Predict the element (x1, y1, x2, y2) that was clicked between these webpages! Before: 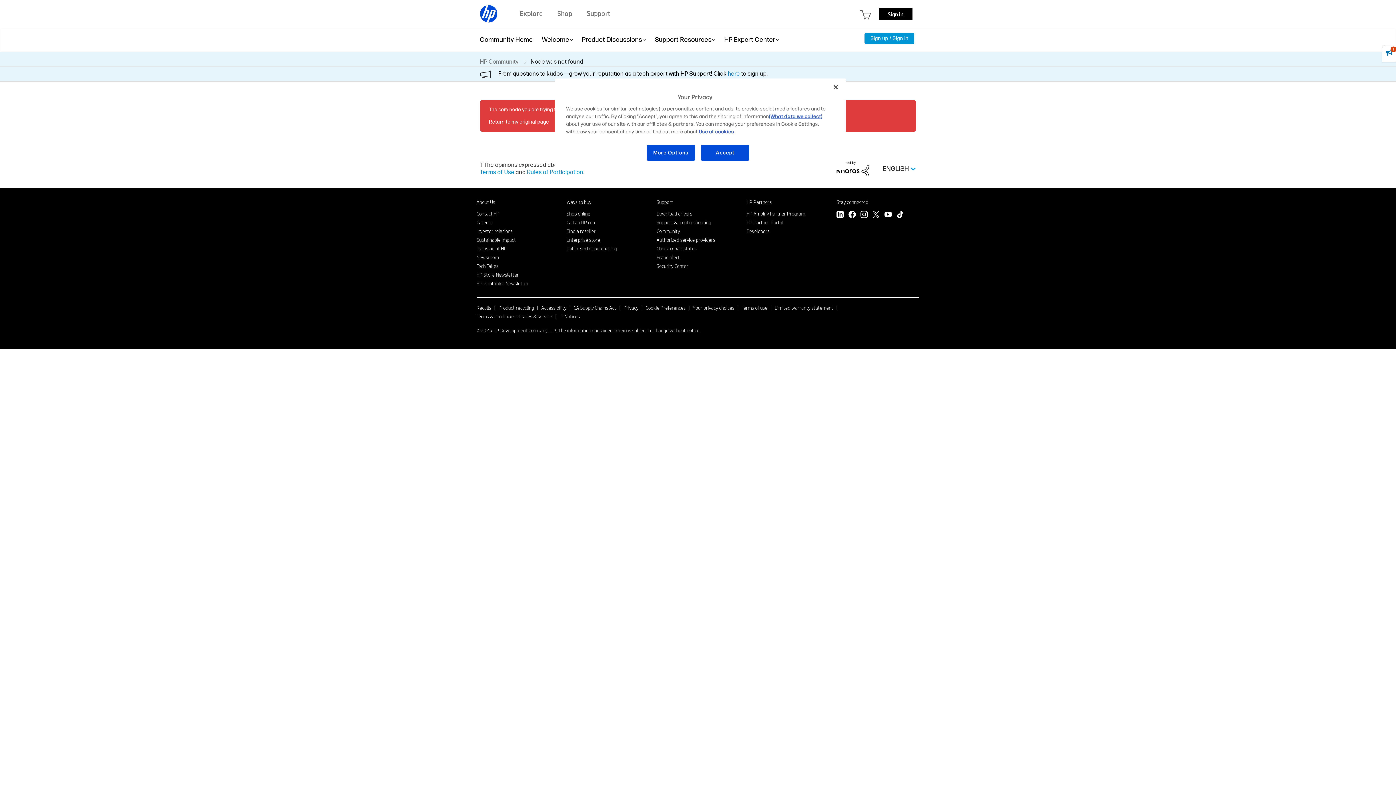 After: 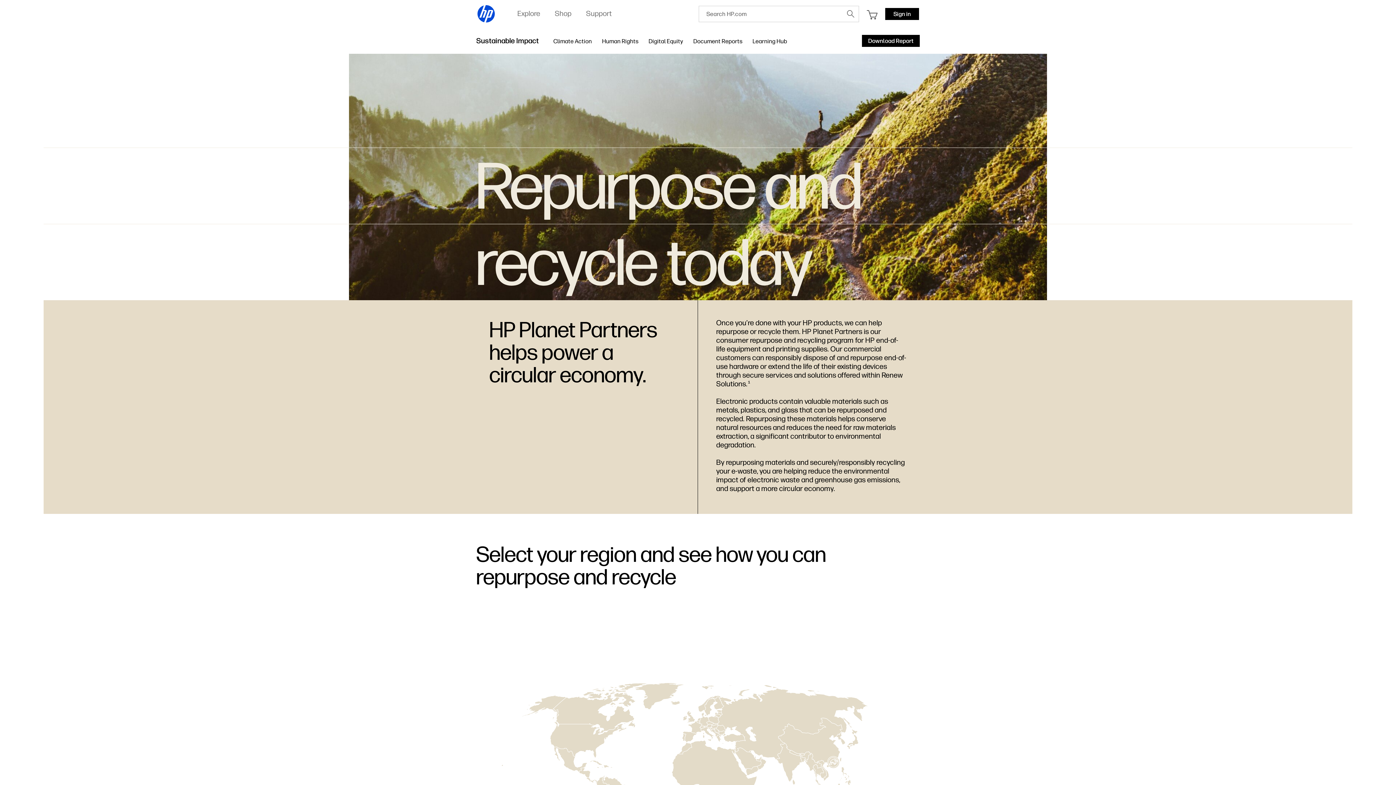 Action: bbox: (498, 304, 534, 311) label: Product recycling